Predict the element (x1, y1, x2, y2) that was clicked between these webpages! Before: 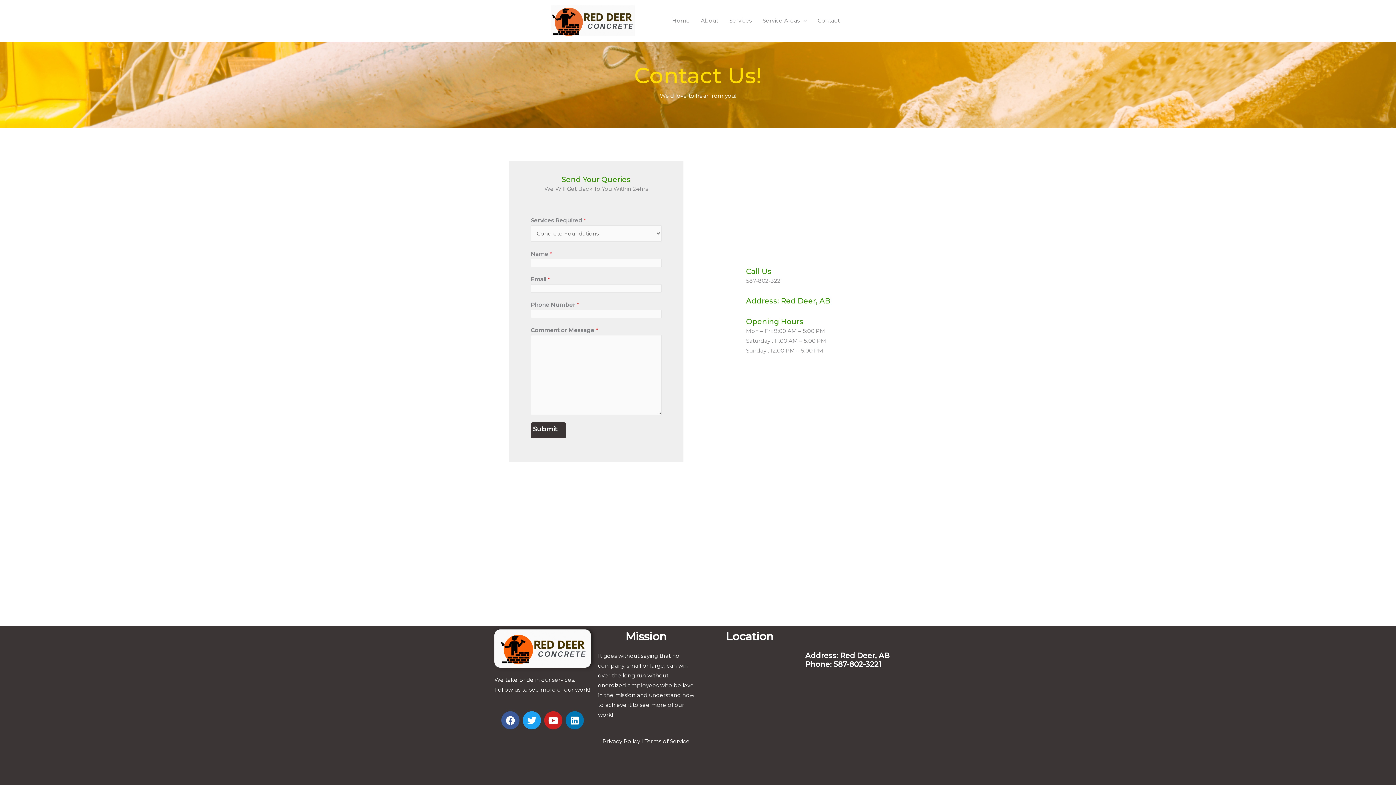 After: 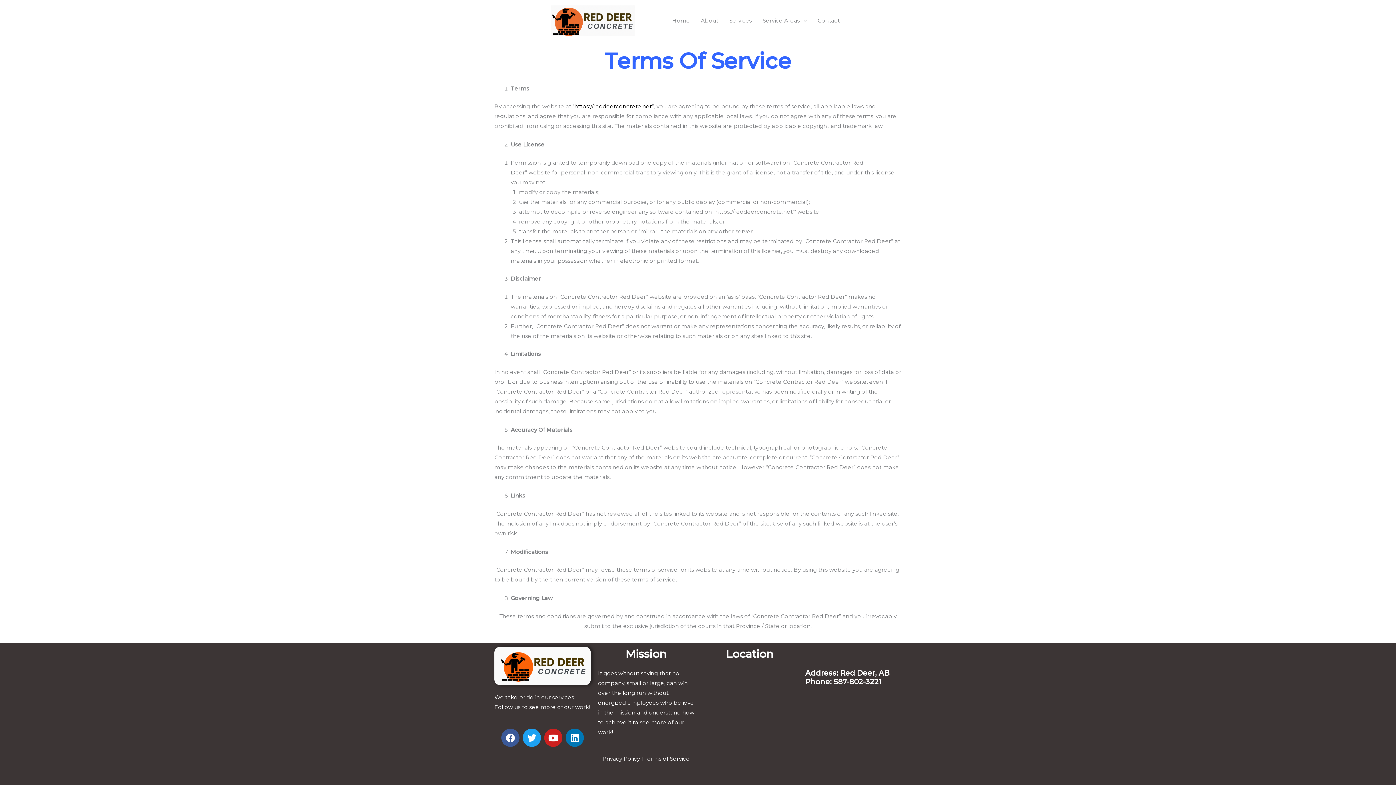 Action: label: Terms of Service bbox: (644, 738, 690, 745)